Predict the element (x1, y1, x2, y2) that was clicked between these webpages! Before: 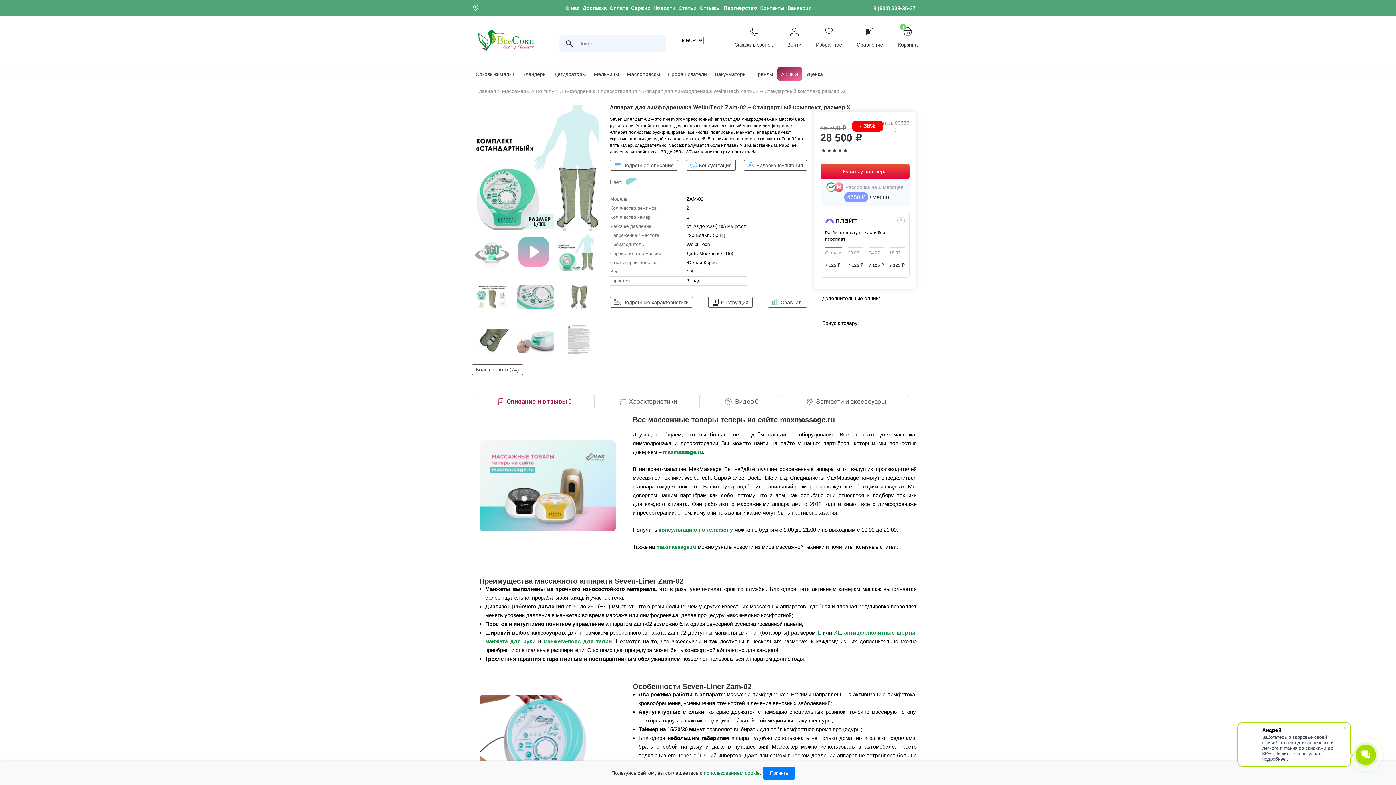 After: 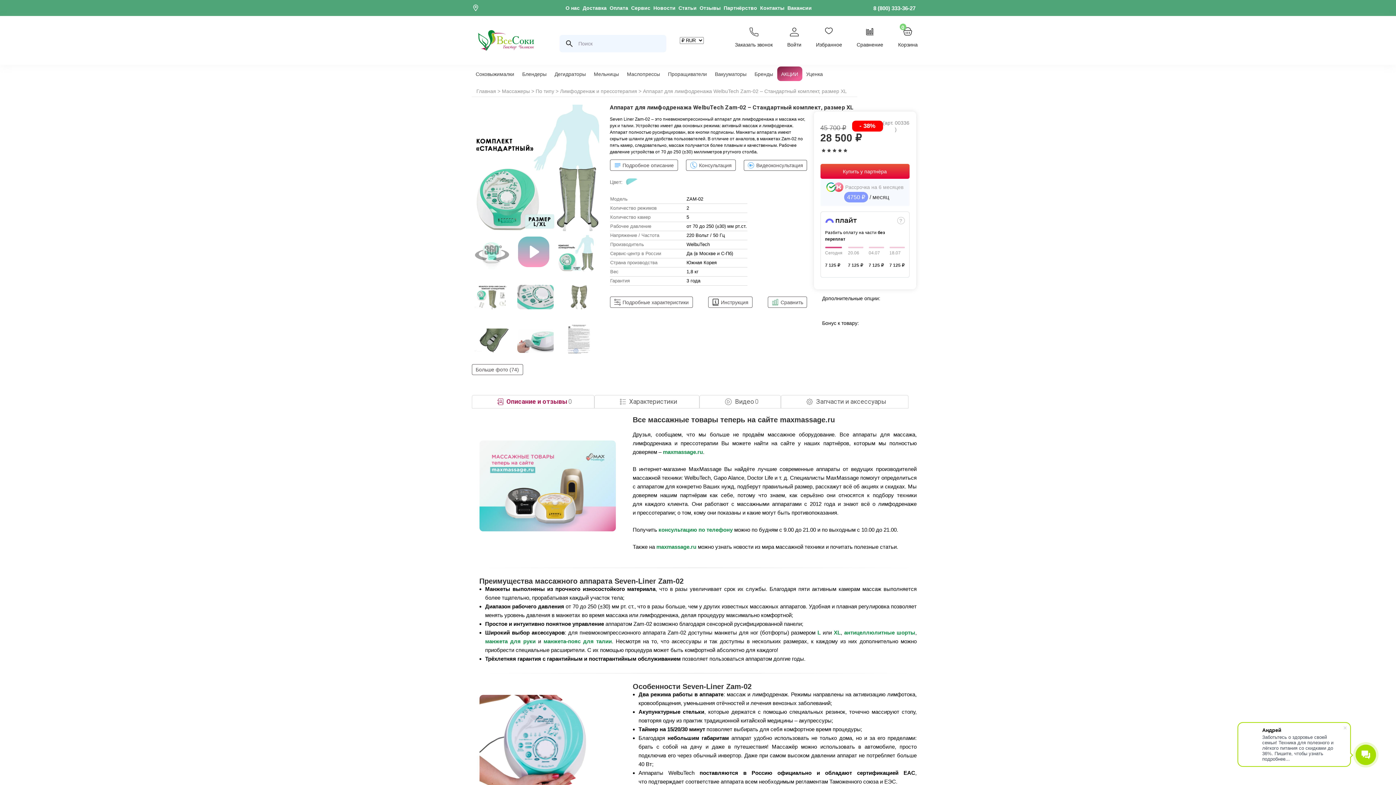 Action: label: Принять bbox: (762, 767, 795, 780)